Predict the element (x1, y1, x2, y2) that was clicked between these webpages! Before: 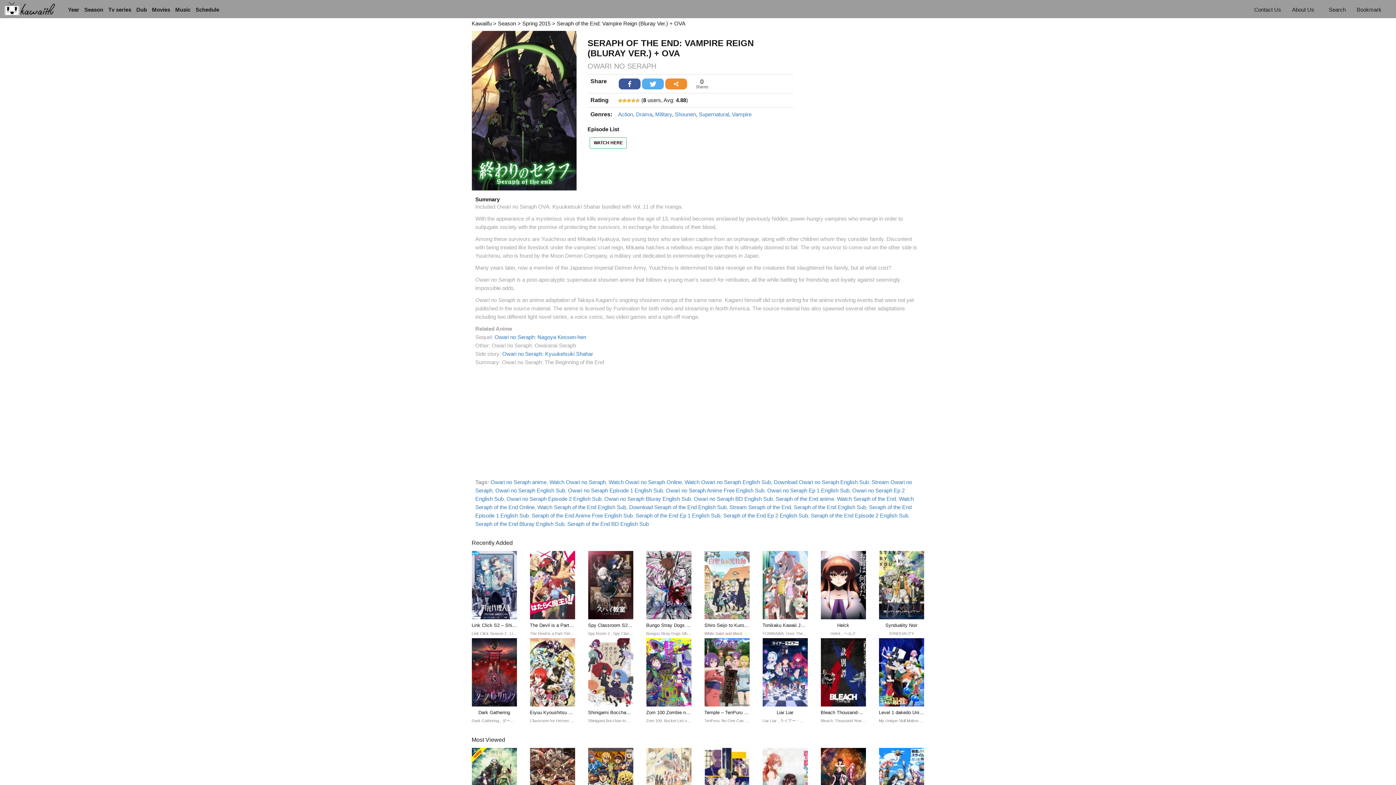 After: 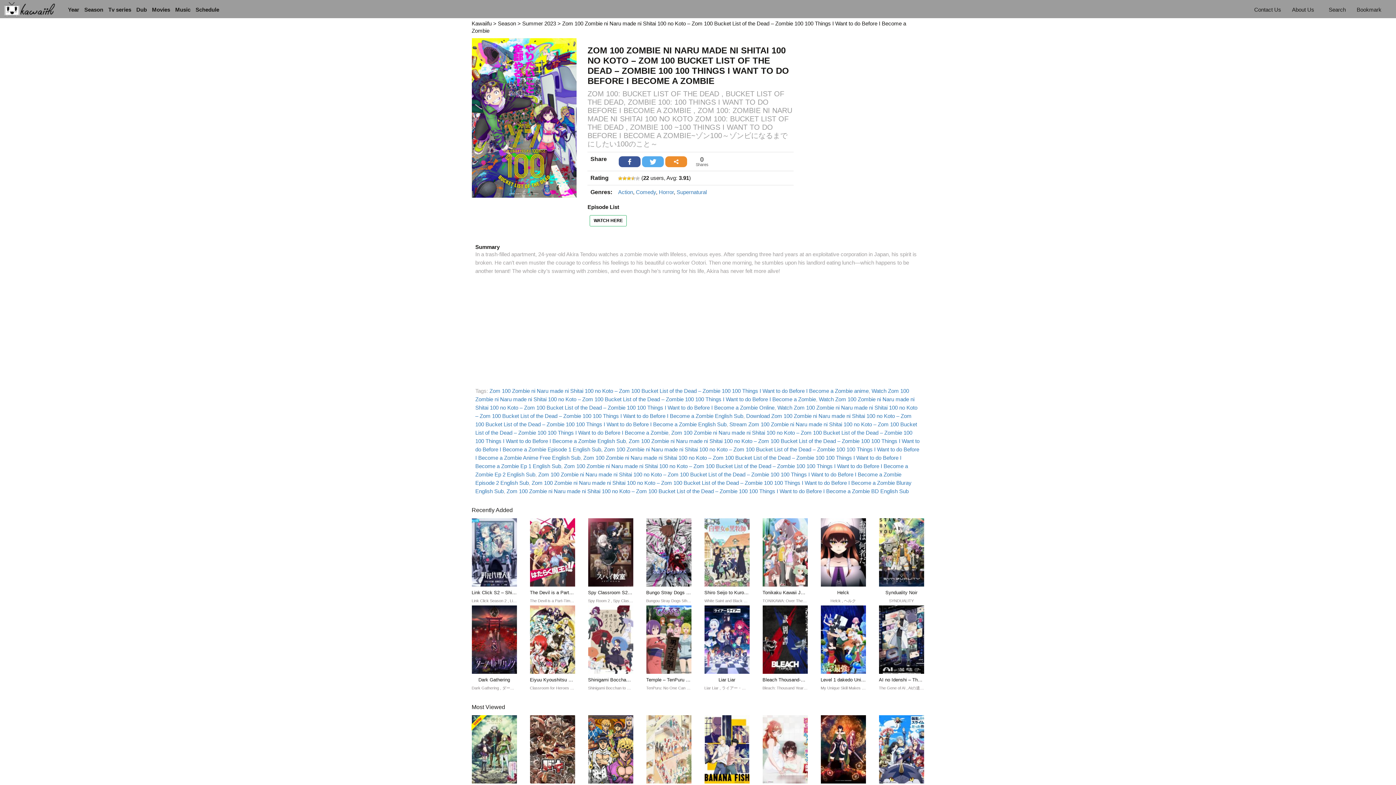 Action: bbox: (646, 707, 691, 717) label: Zom 100 Zombie ni Naru made ni Shitai 100 no Koto – Zom 100 Bucket List of the Dead – Zombie 100 100 Things I Want to do Before I Become a Zombie